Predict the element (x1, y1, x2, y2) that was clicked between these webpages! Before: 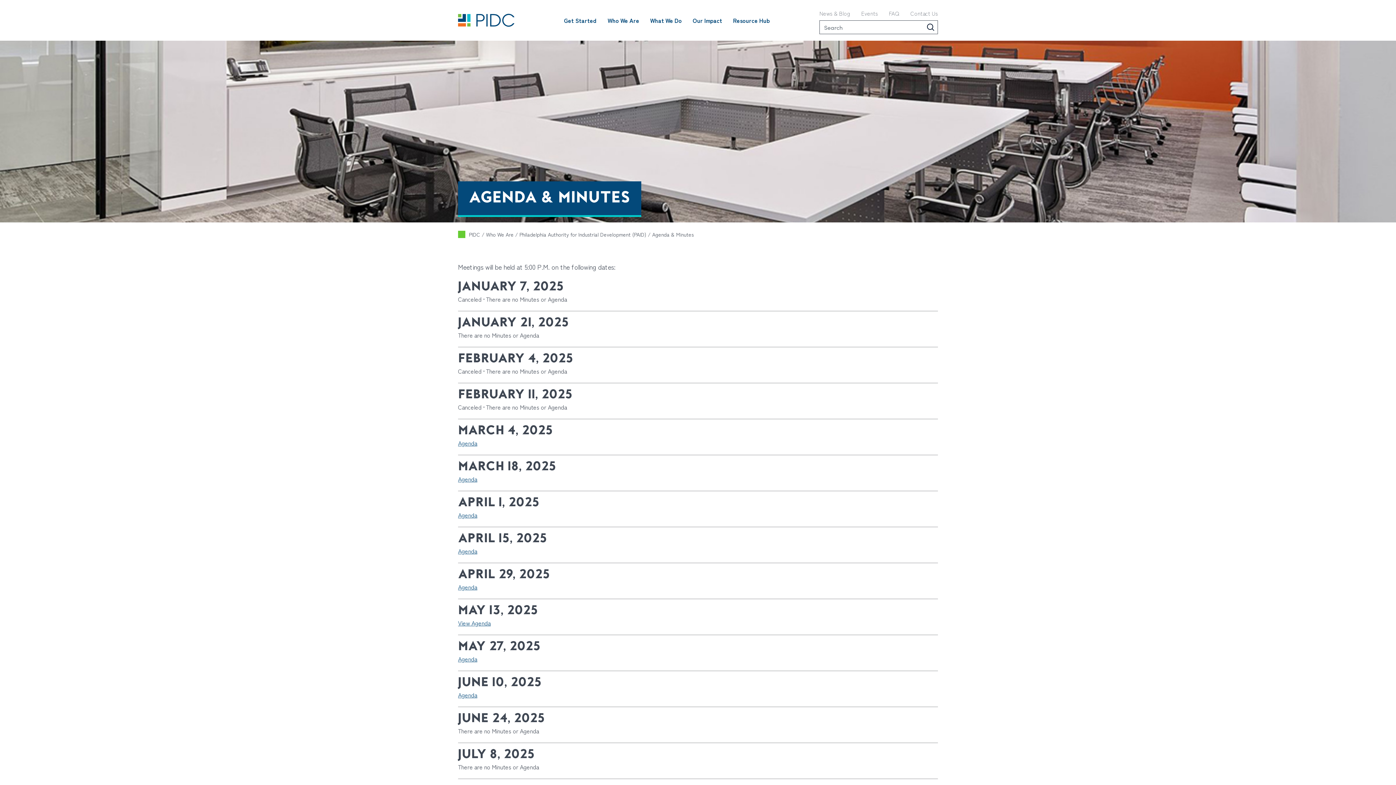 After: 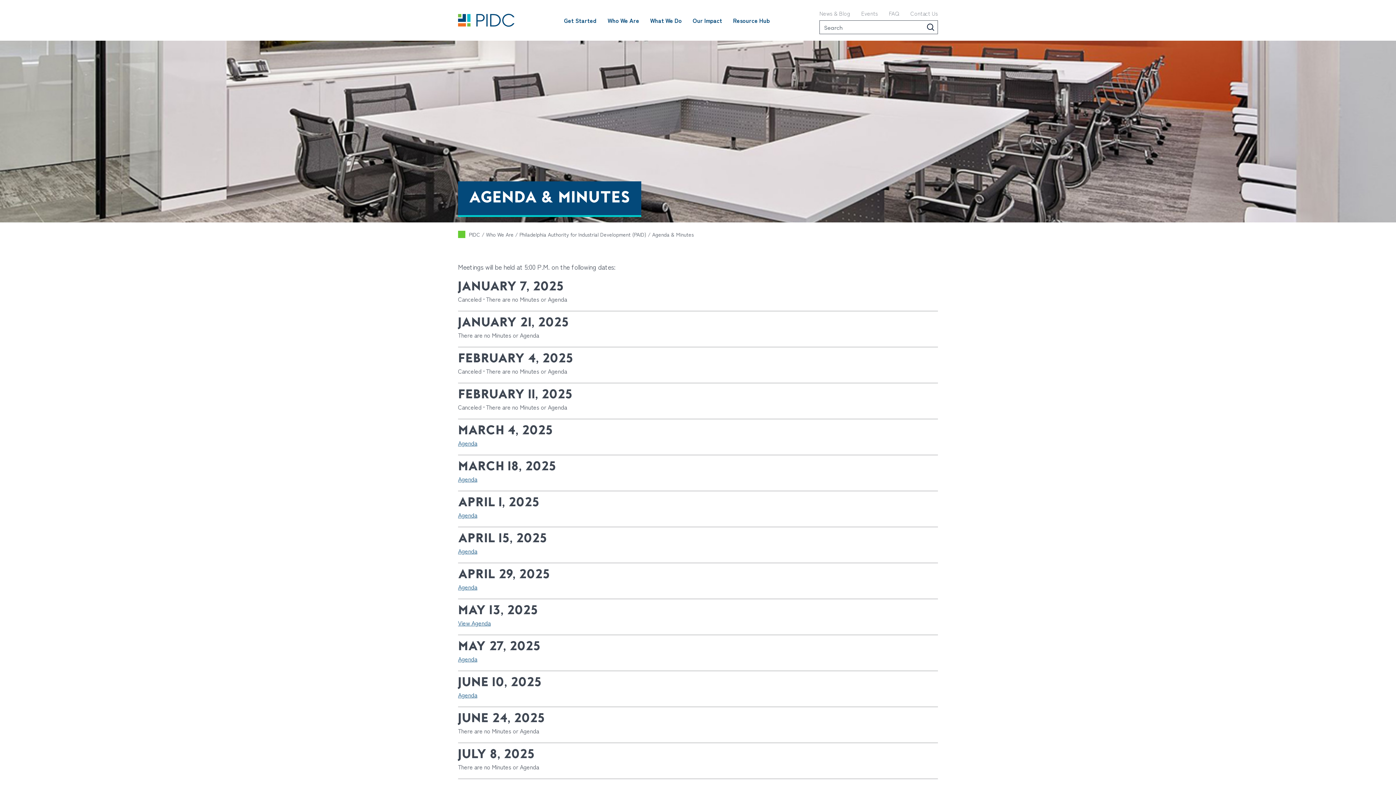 Action: label: View Agenda bbox: (458, 618, 490, 627)